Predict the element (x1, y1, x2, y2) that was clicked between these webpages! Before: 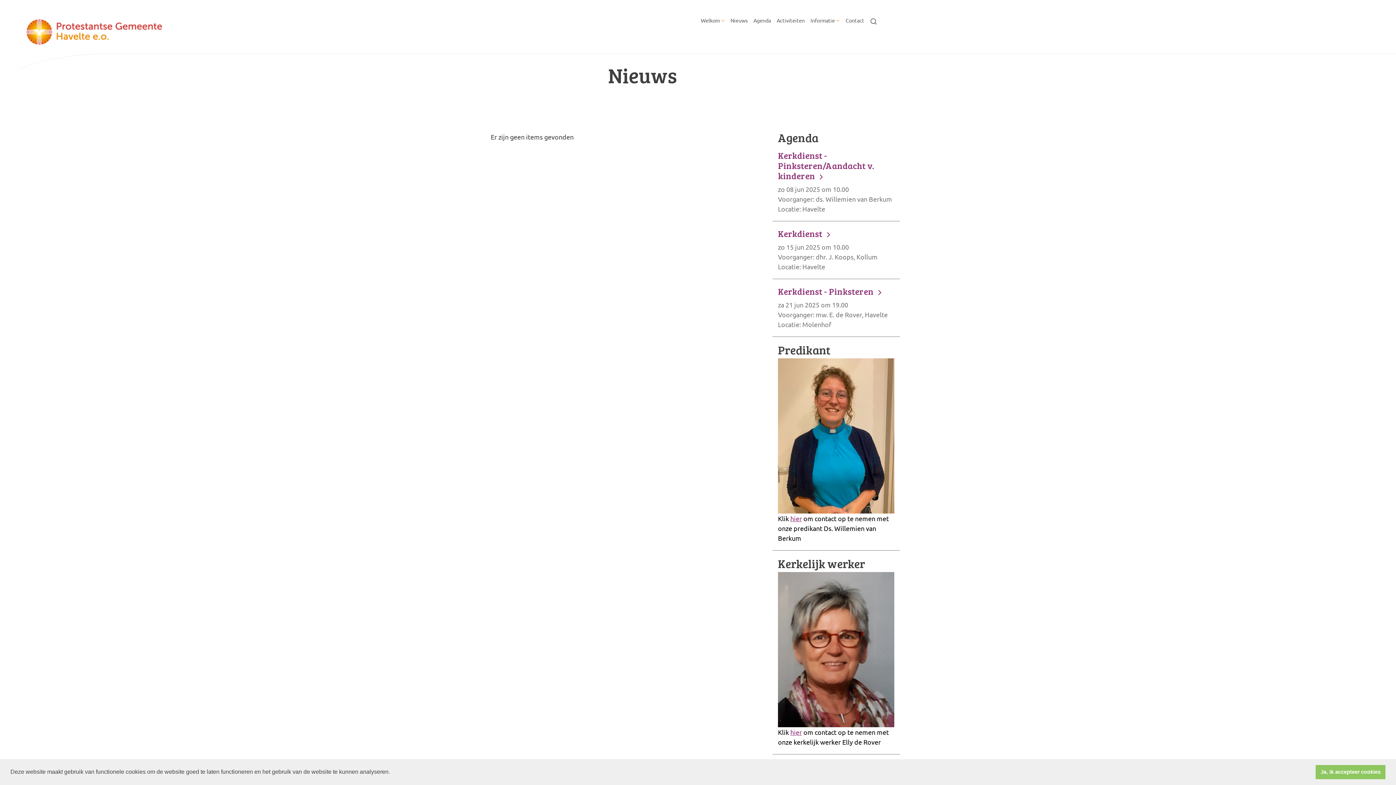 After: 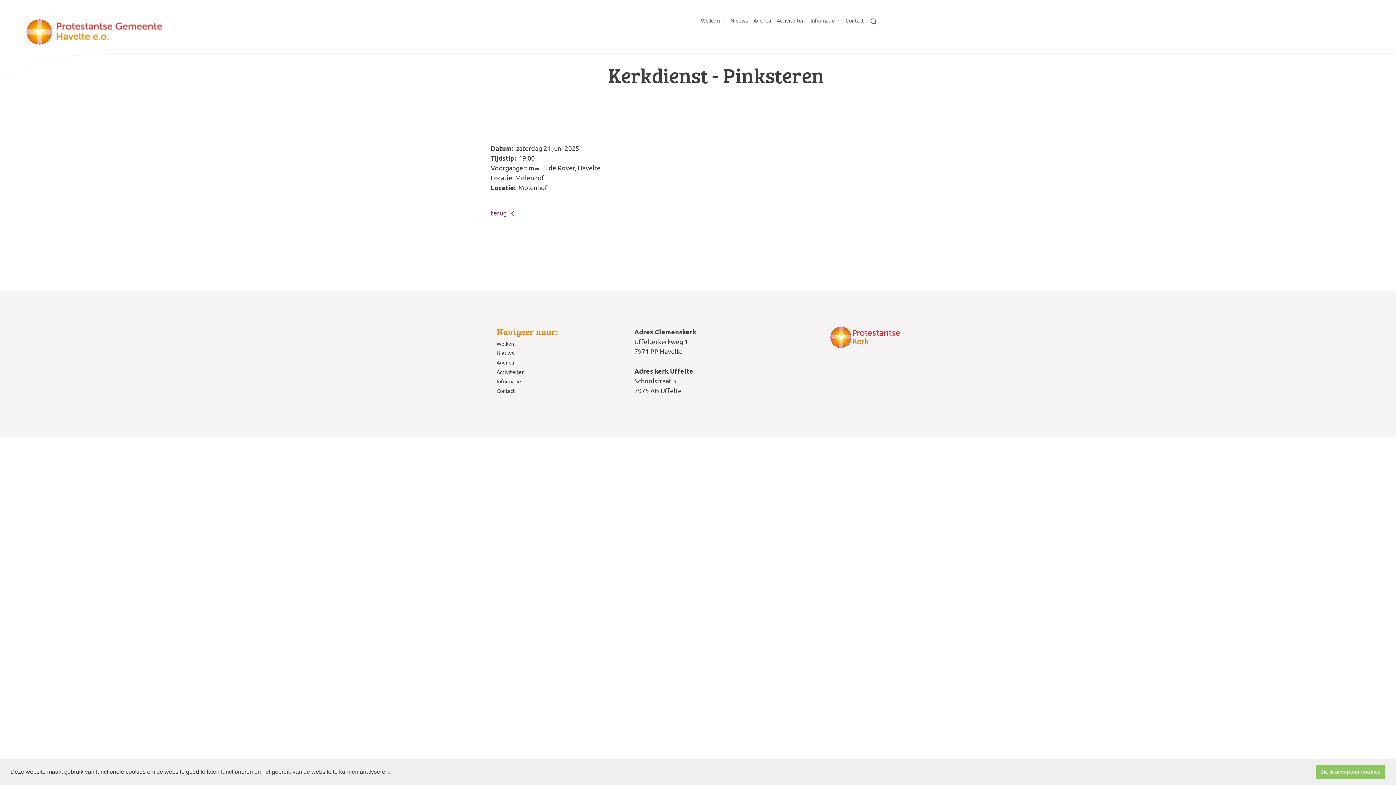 Action: label: Kerkdienst - Pinksteren 
za 21 jun 2025 om 19.00
Voorganger: mw. E. de Rover, Havelte
Locatie: Molenhof bbox: (772, 286, 899, 337)